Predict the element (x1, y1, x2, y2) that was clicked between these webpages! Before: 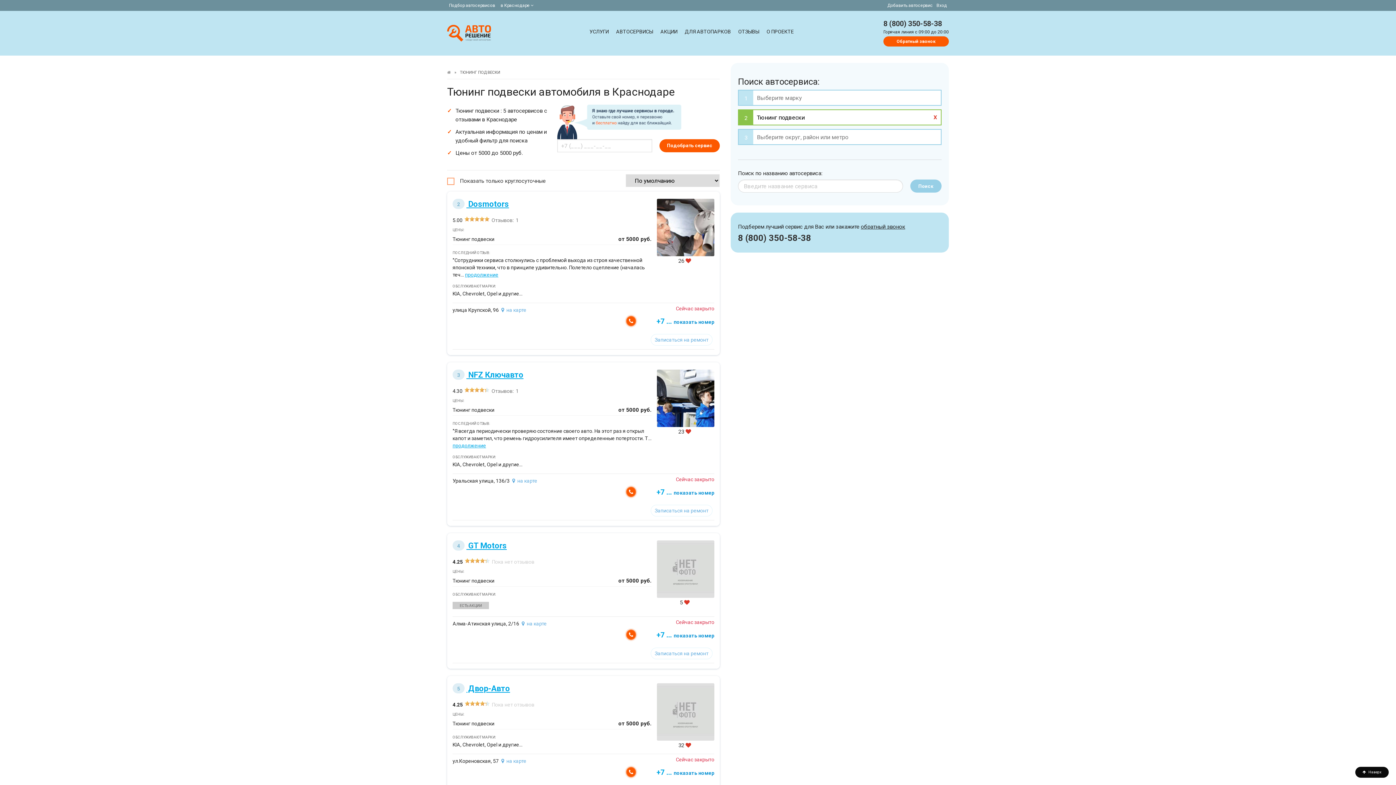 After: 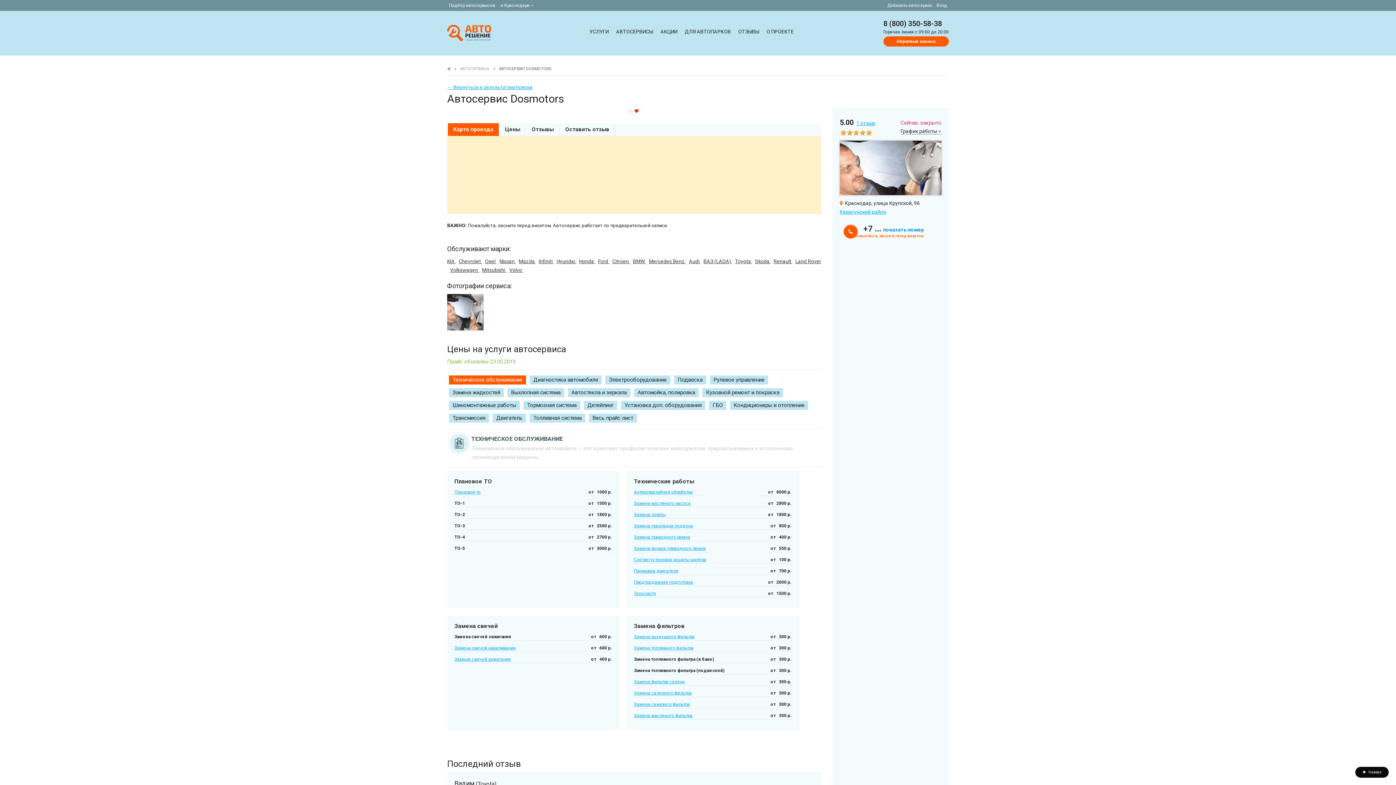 Action: label: 2 Dosmotors bbox: (452, 199, 509, 208)